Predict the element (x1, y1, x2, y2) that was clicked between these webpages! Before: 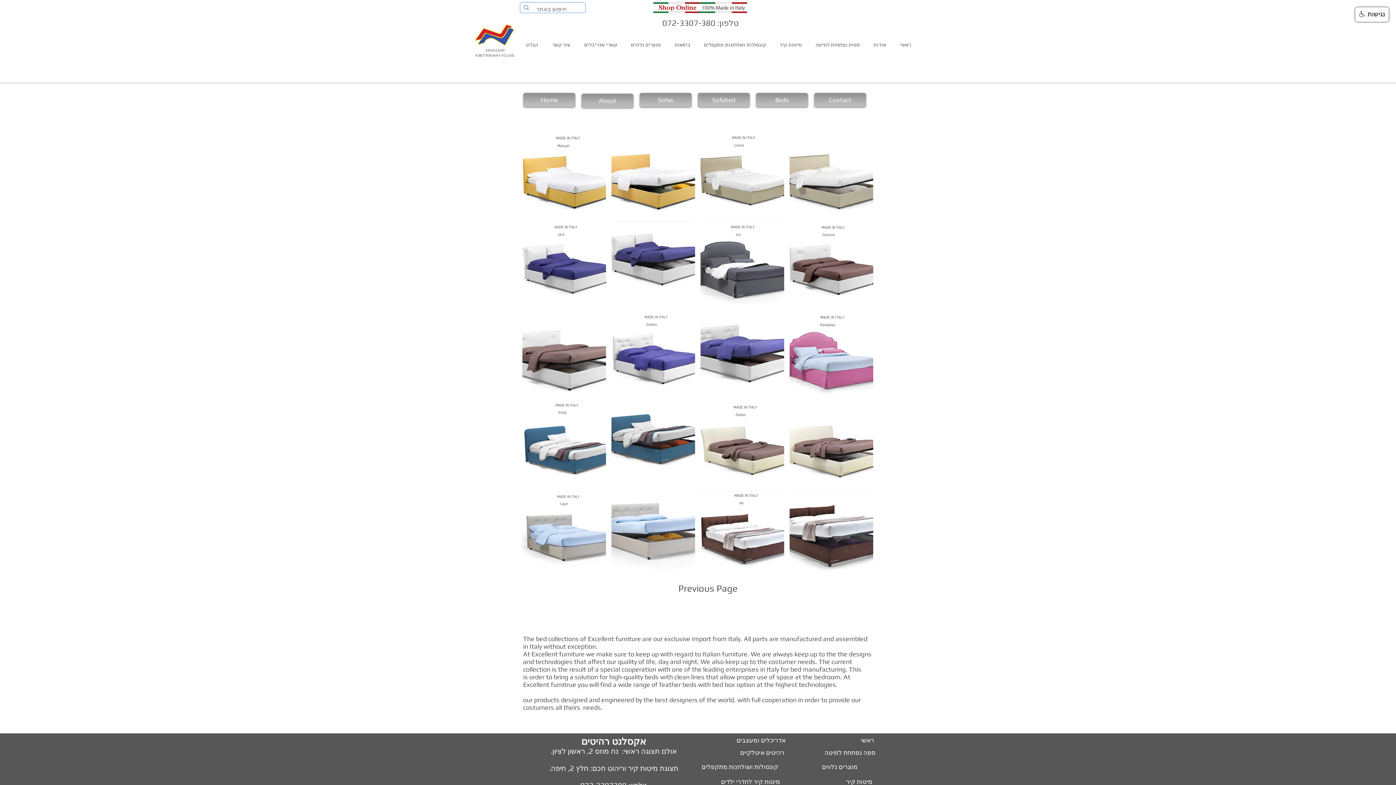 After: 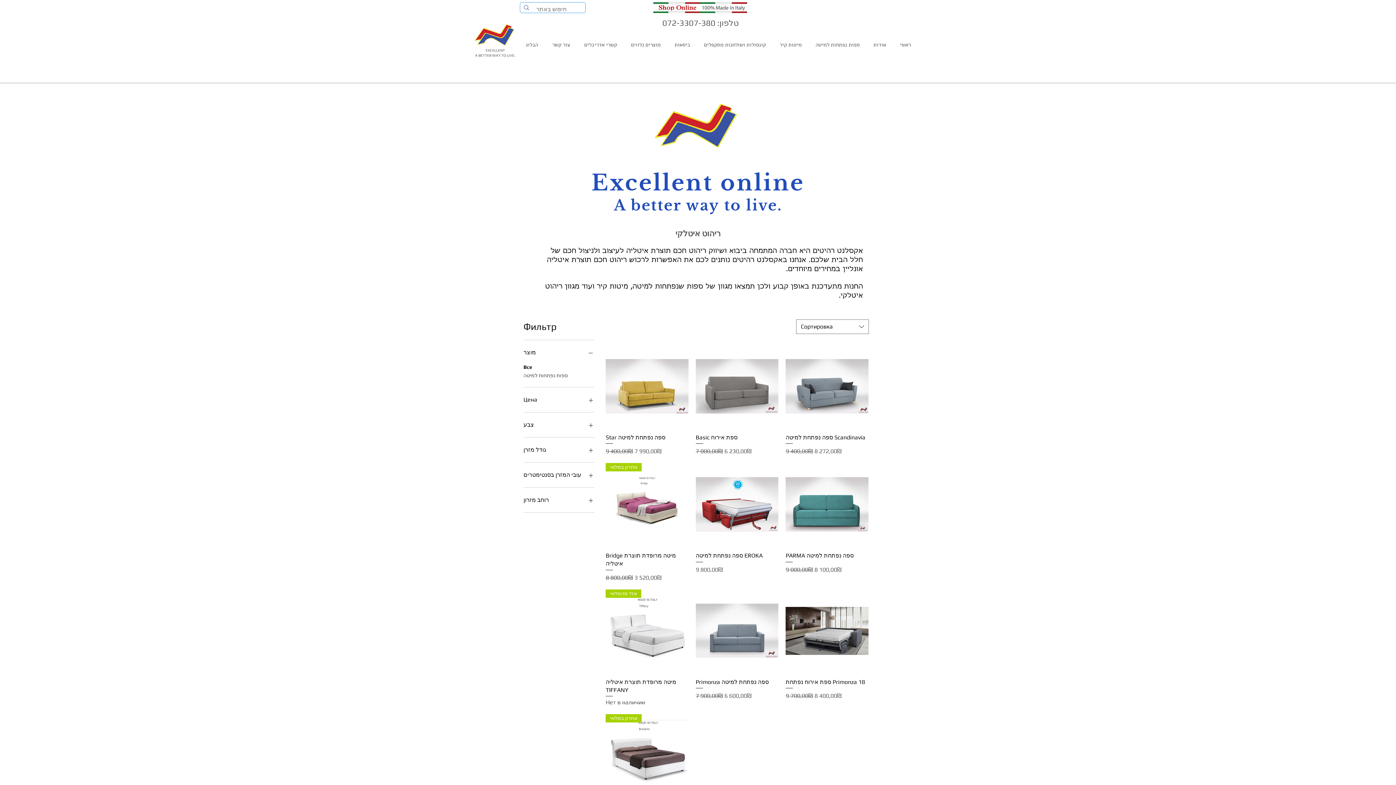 Action: bbox: (700, 2, 747, 13)